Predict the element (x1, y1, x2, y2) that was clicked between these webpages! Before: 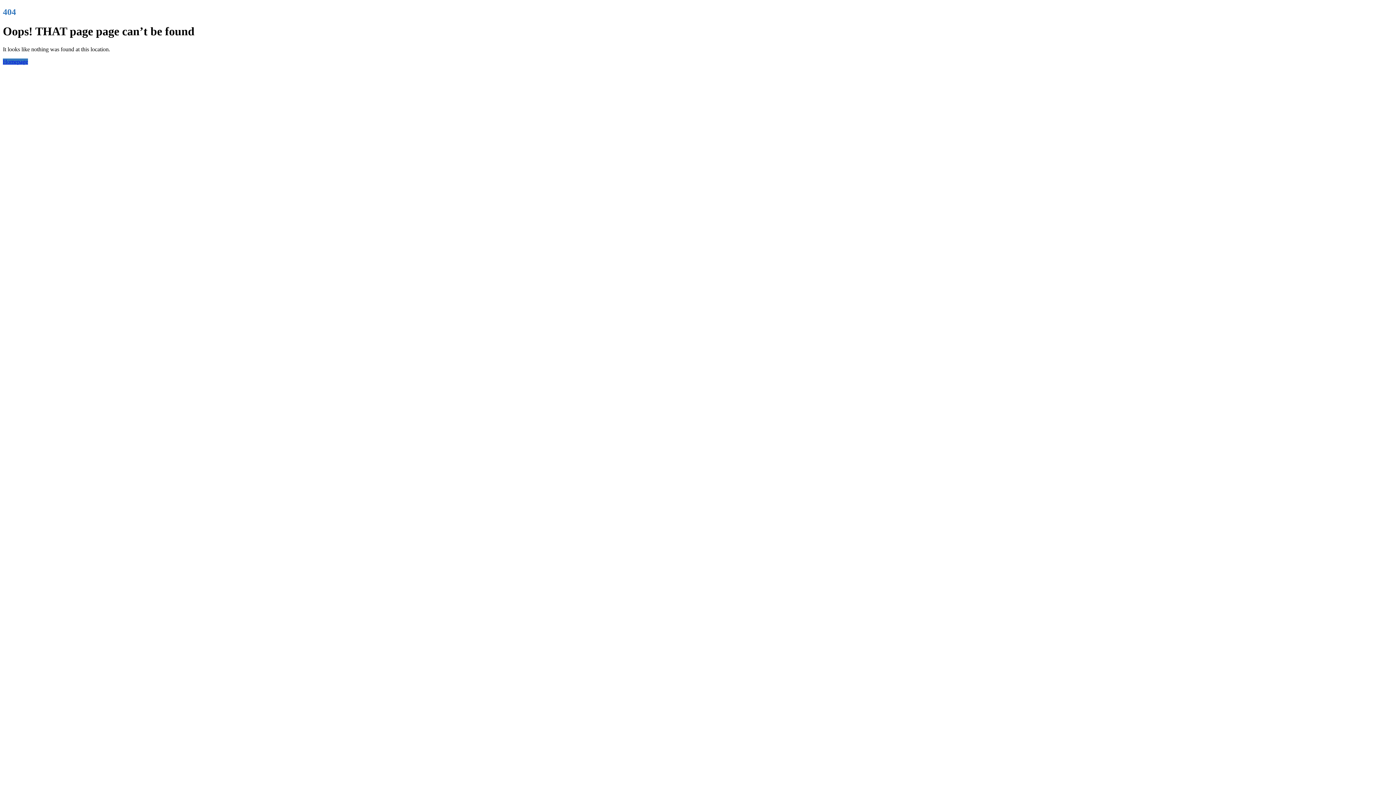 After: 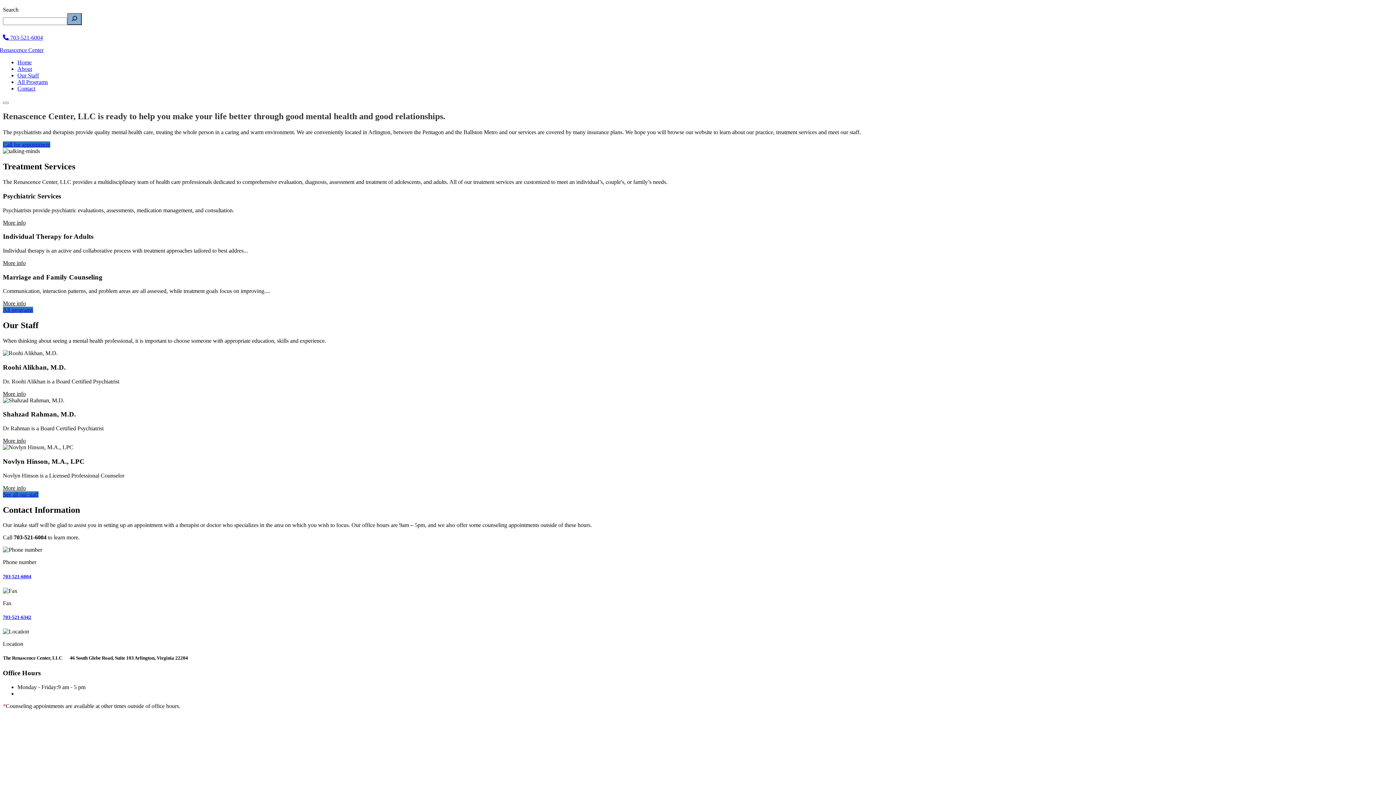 Action: bbox: (2, 58, 28, 64) label: Homepage